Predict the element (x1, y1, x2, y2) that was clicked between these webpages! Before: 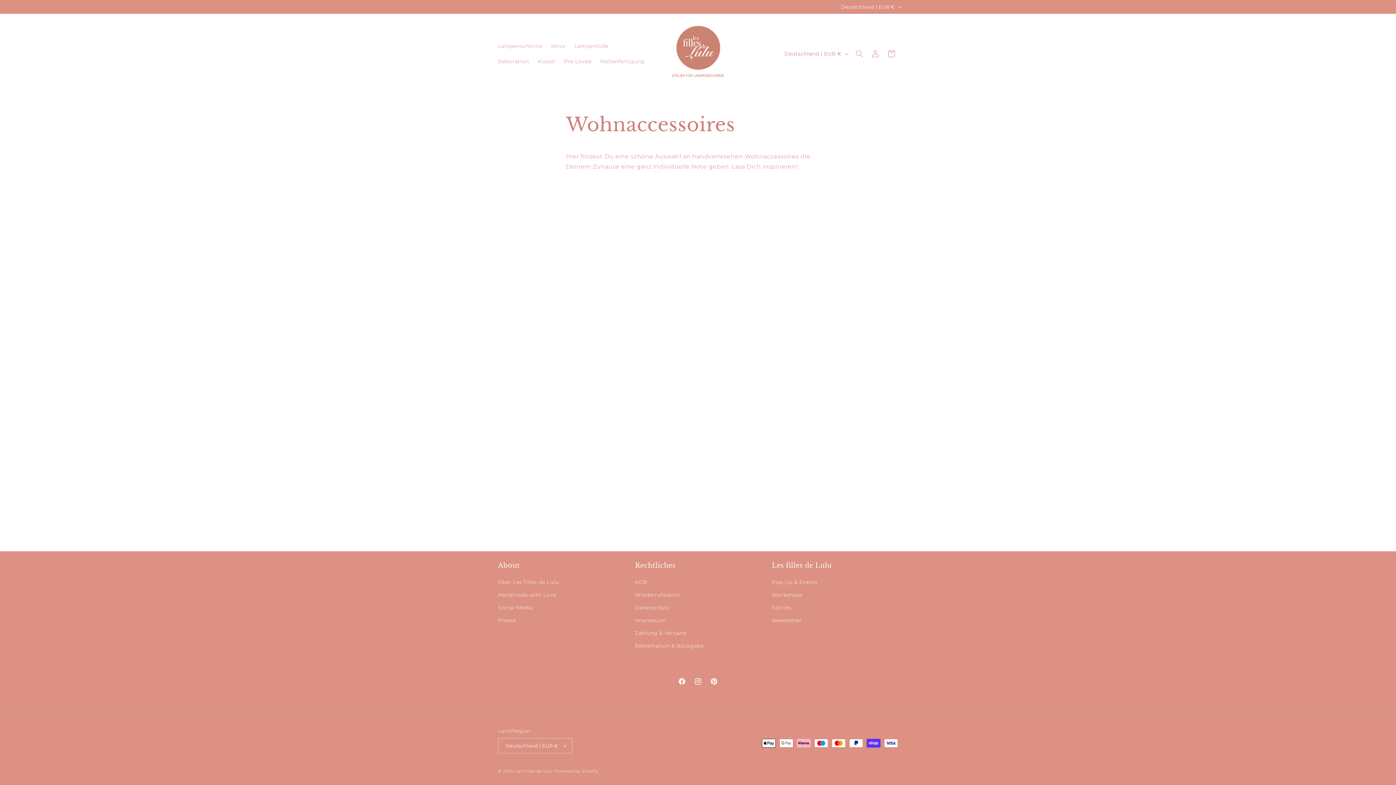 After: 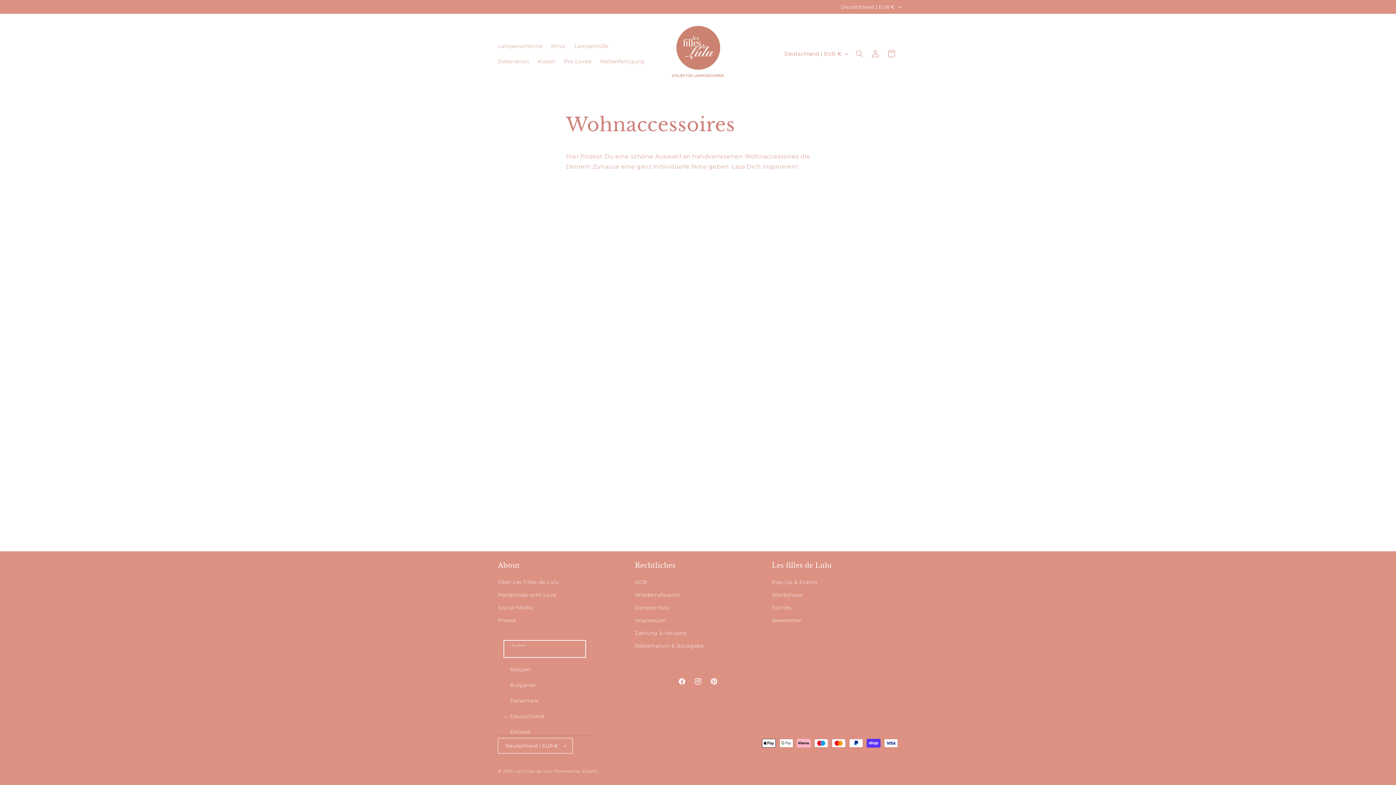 Action: label: Deutschland | EUR € bbox: (498, 738, 572, 753)